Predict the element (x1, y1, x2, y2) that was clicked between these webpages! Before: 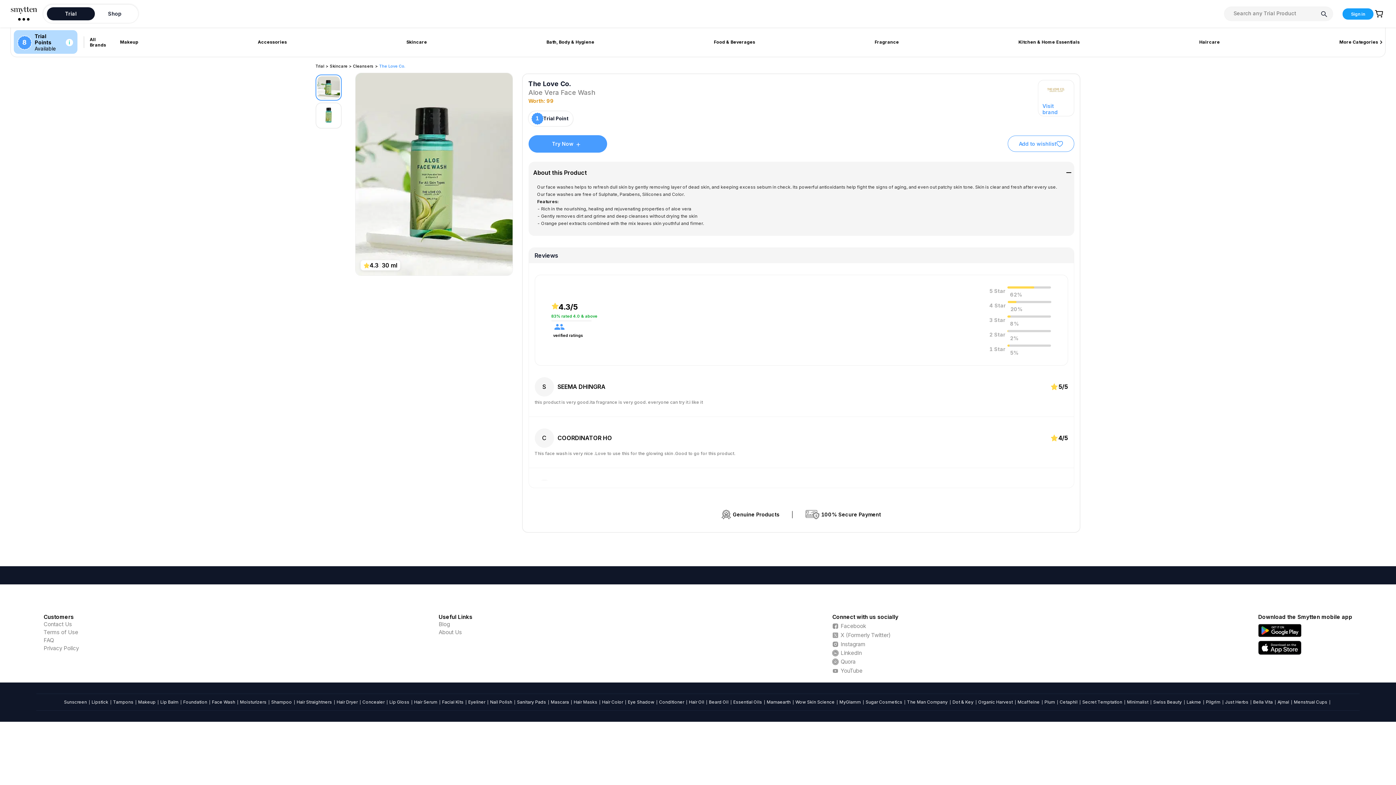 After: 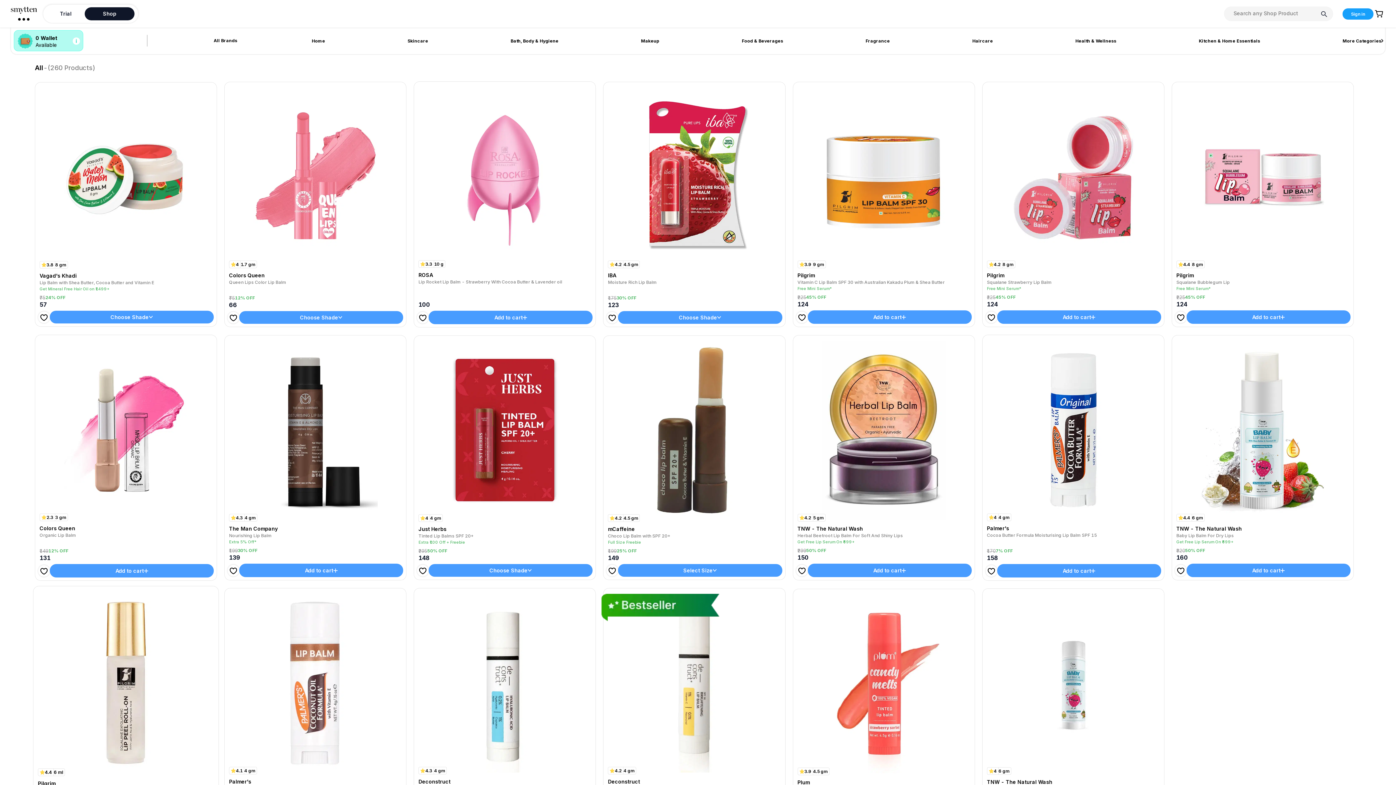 Action: bbox: (160, 699, 178, 705) label: Lip Balm